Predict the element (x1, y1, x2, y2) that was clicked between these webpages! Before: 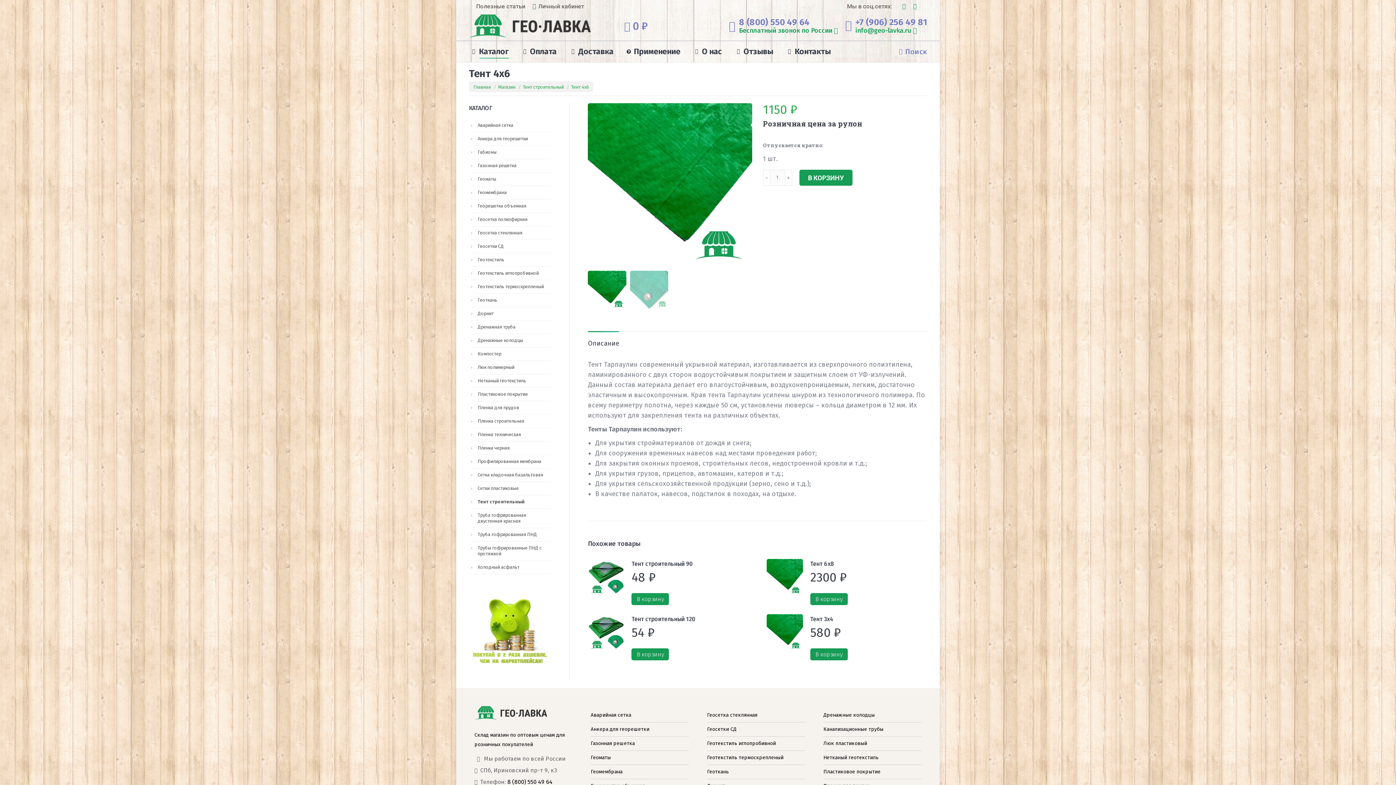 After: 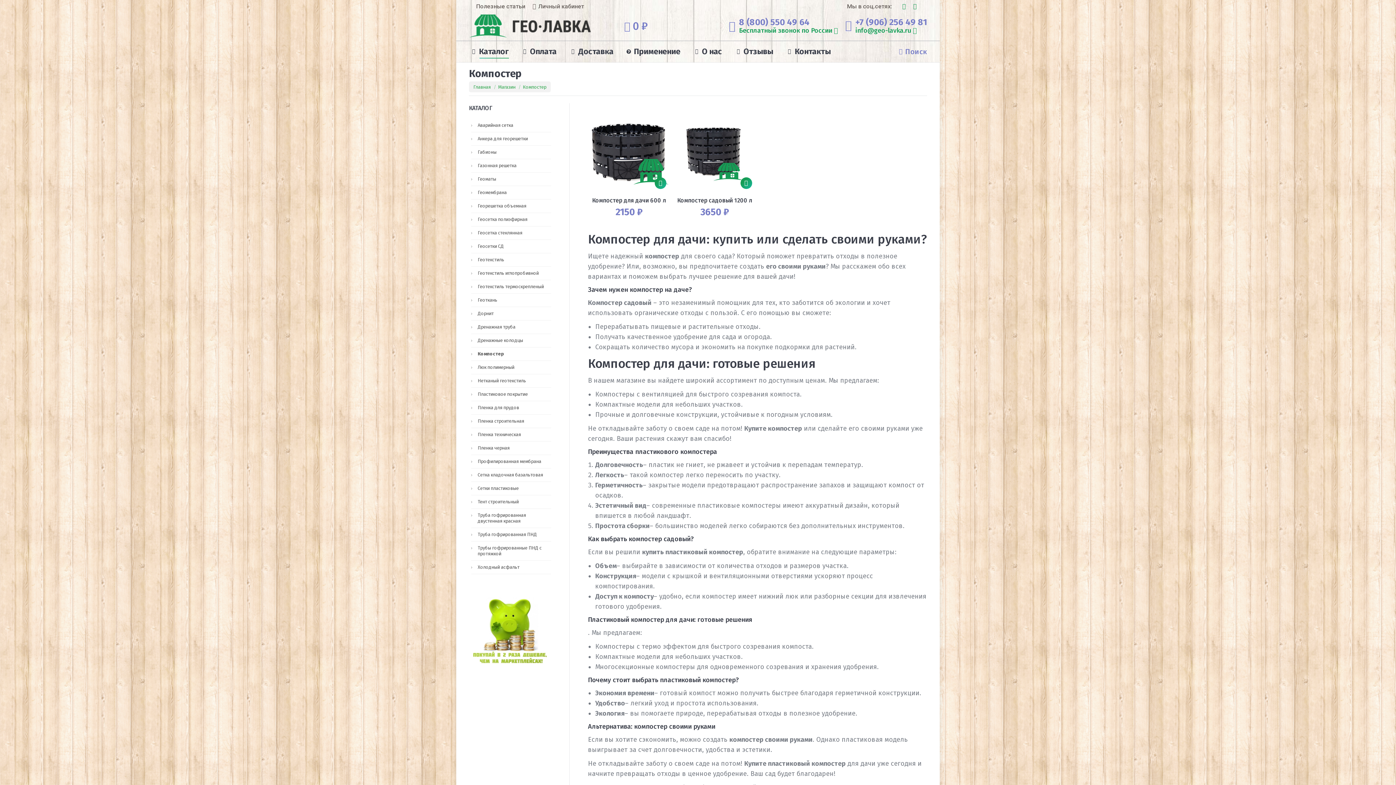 Action: bbox: (476, 347, 551, 360) label: Компостер